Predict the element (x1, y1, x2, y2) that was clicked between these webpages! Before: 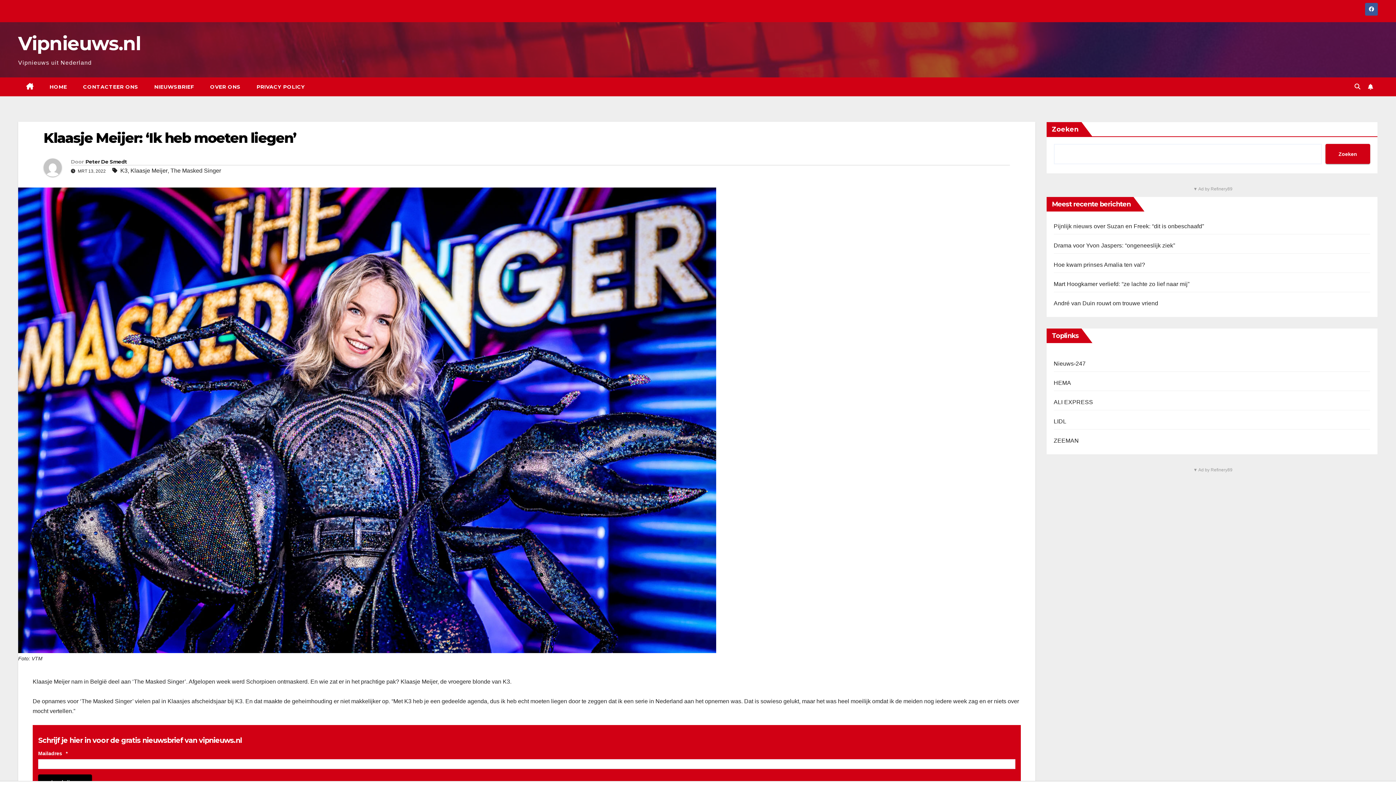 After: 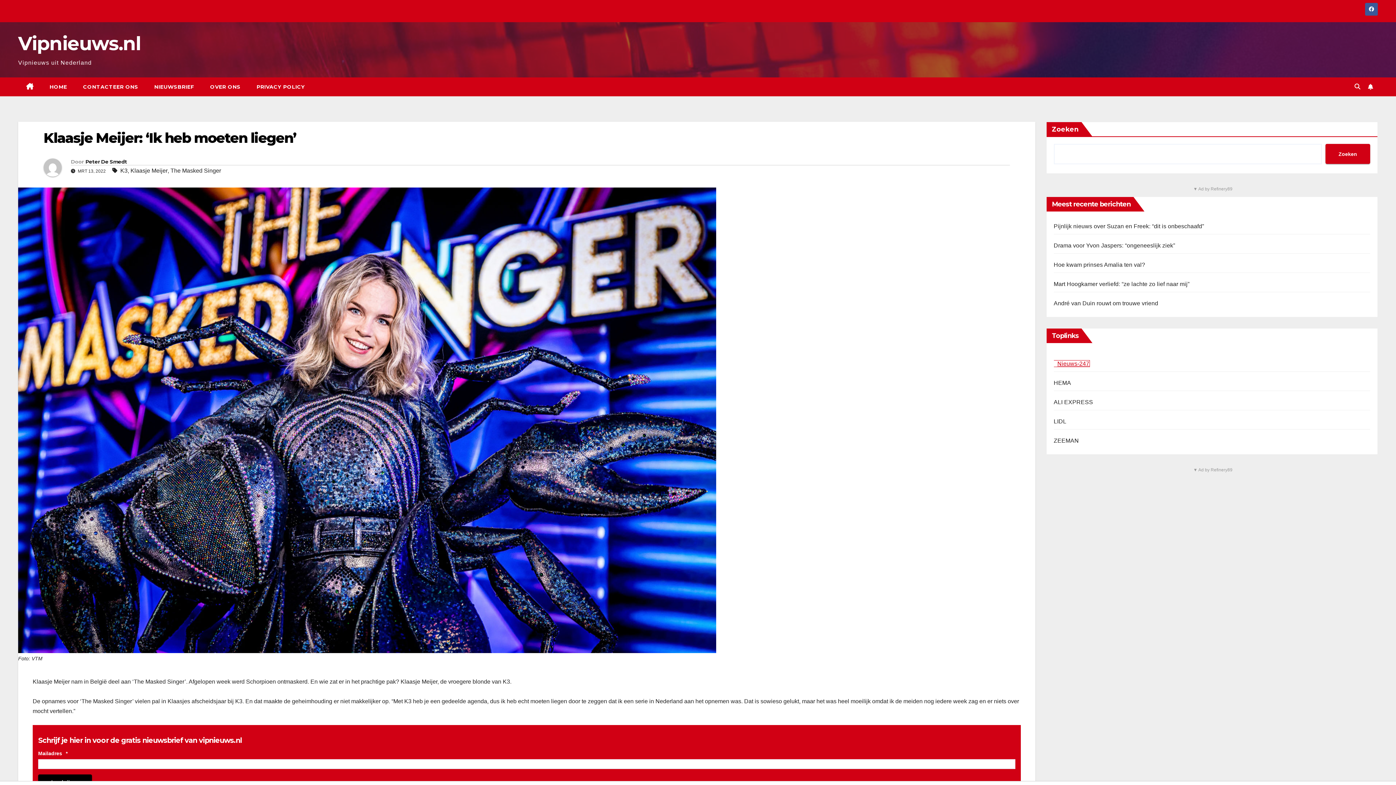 Action: label: Nieuws-247 bbox: (1054, 360, 1086, 366)